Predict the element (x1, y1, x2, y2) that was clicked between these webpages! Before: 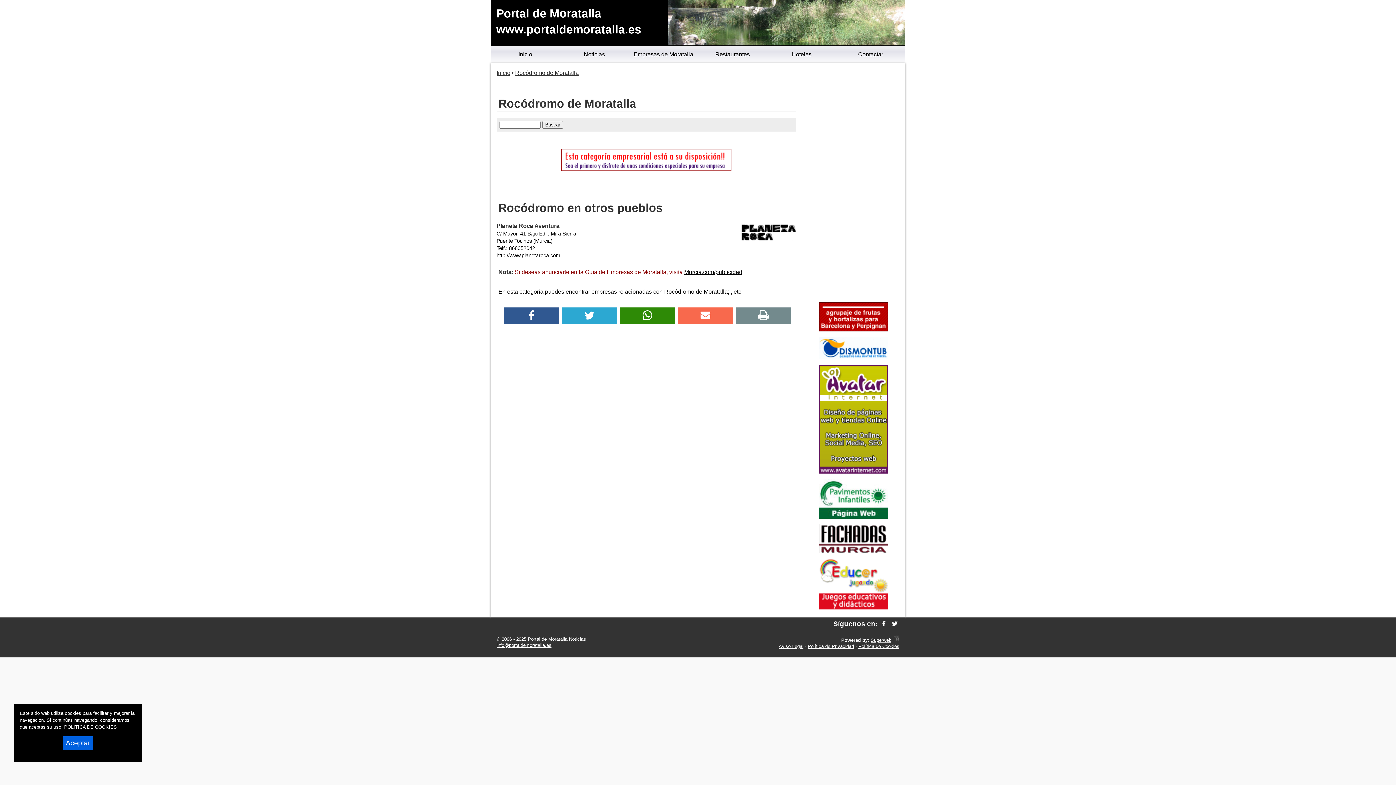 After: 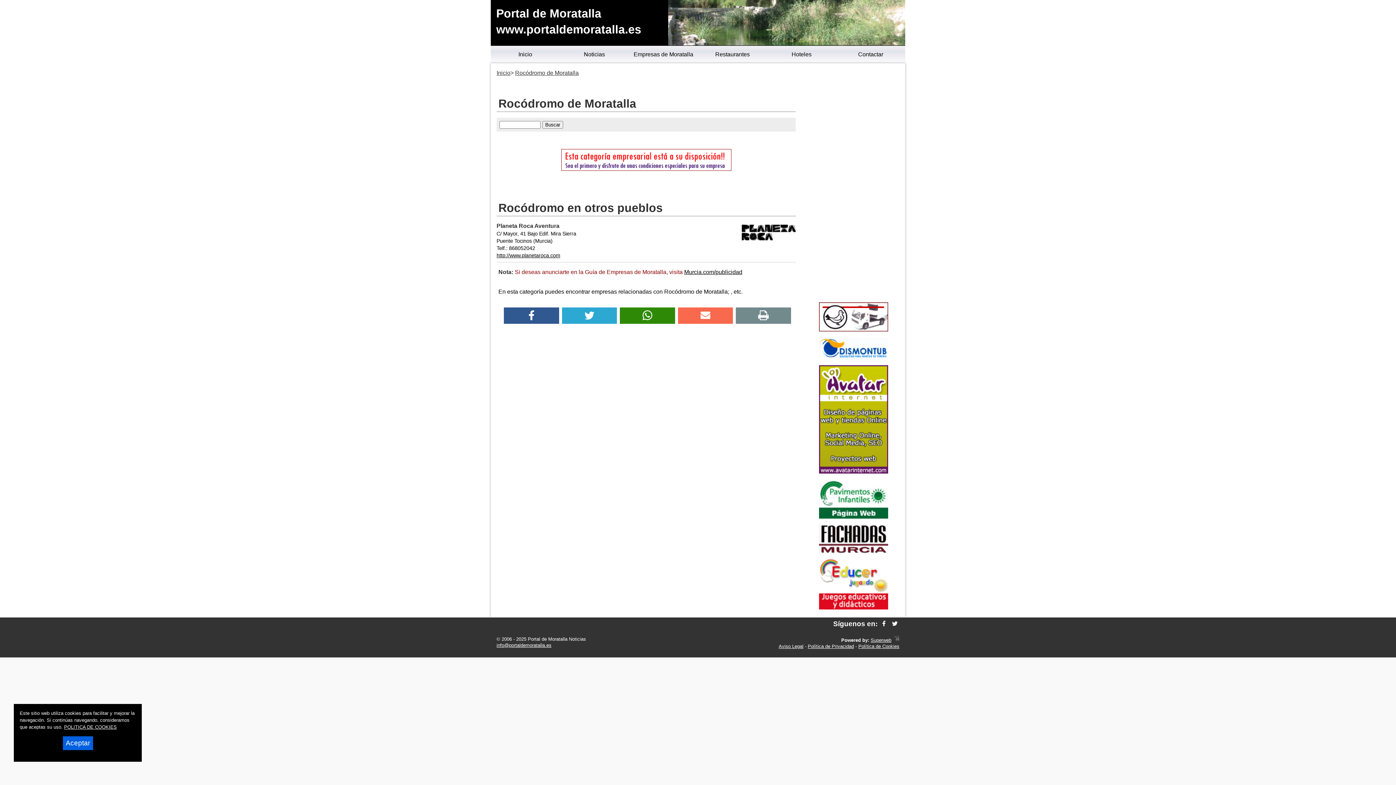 Action: bbox: (620, 307, 675, 323)